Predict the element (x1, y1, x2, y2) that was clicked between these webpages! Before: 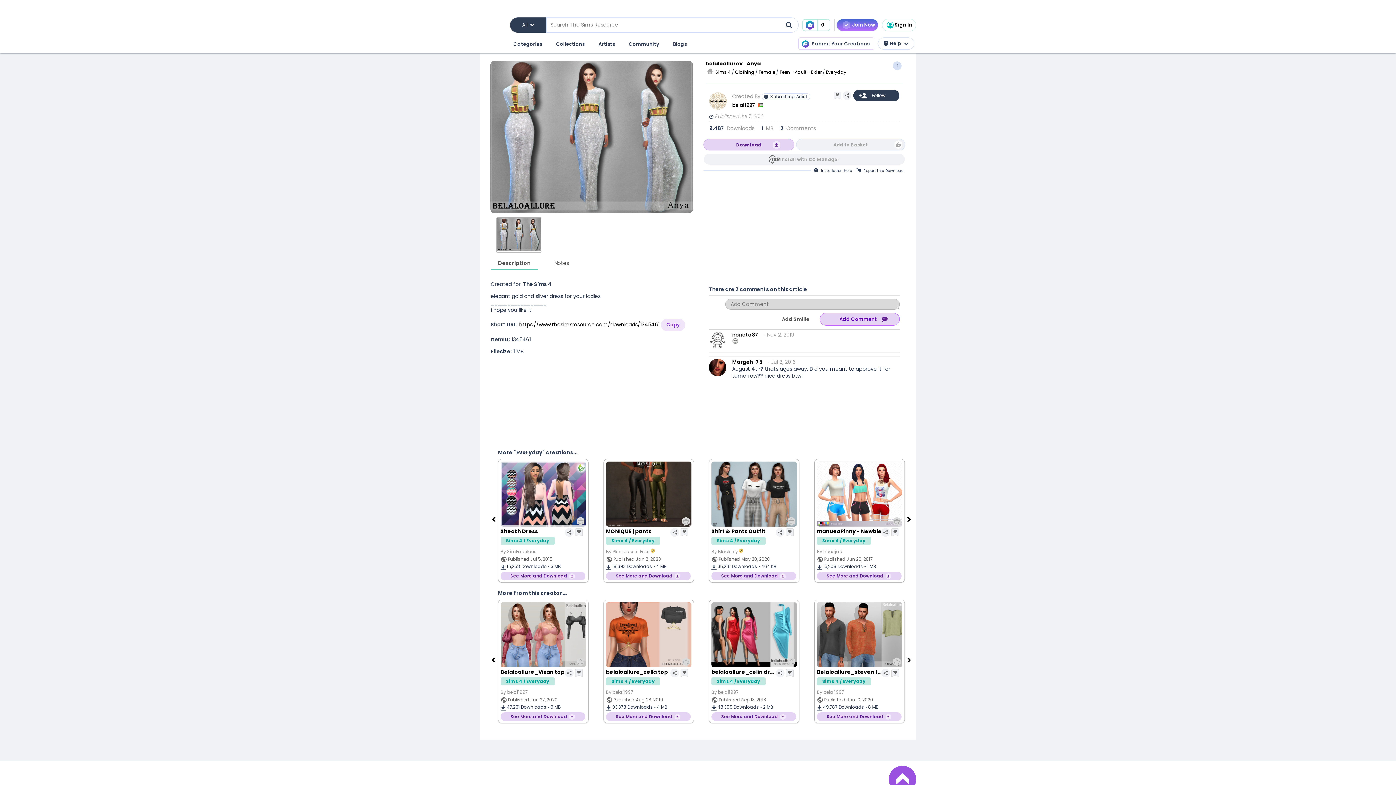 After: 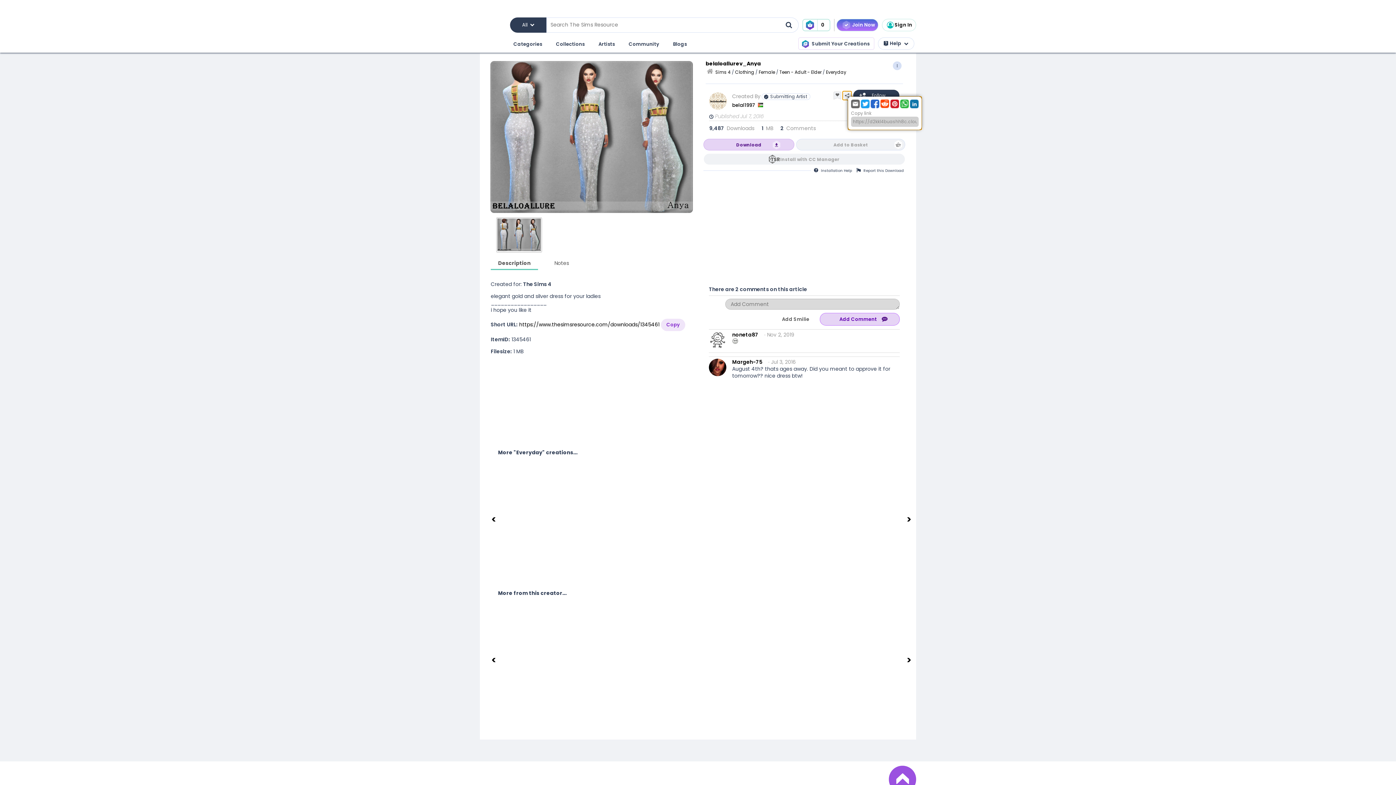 Action: bbox: (842, 91, 851, 100)